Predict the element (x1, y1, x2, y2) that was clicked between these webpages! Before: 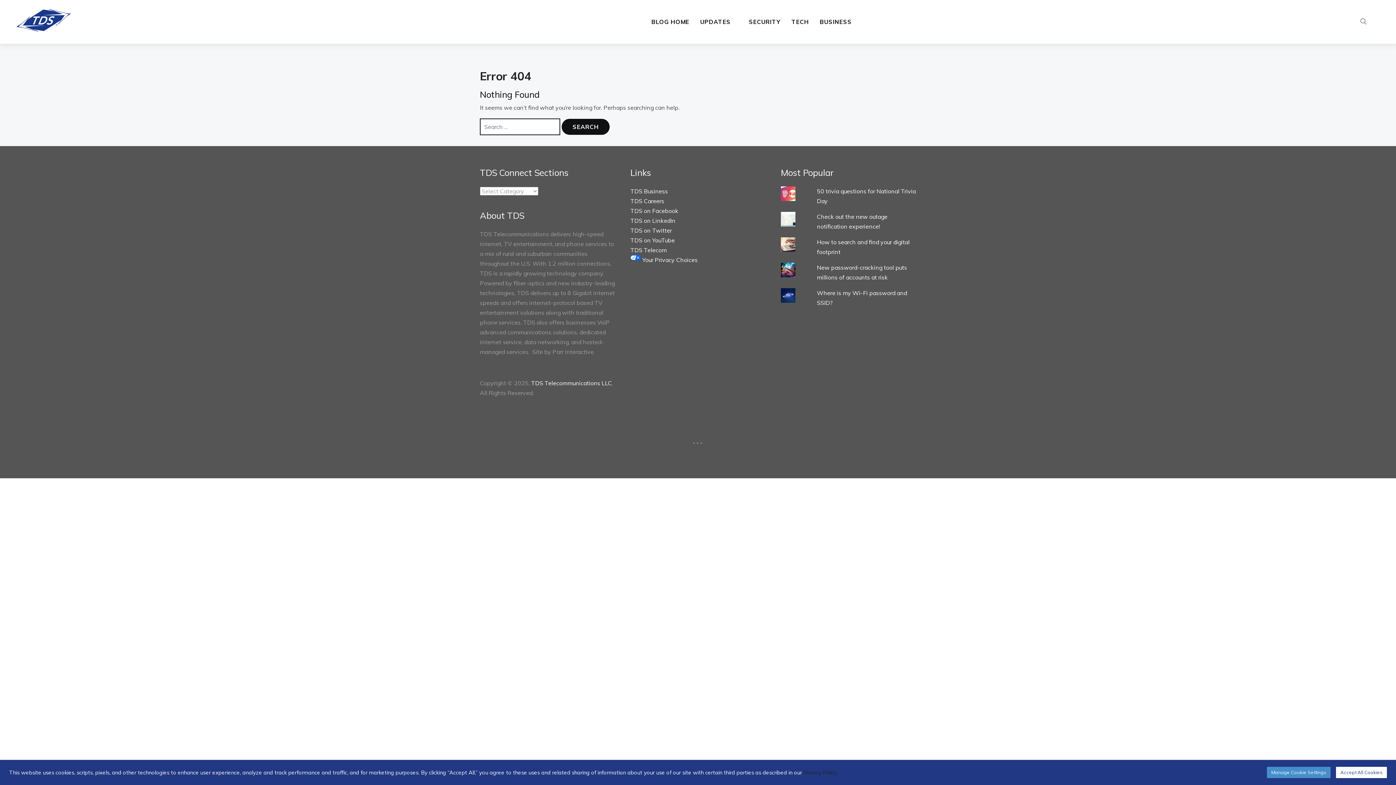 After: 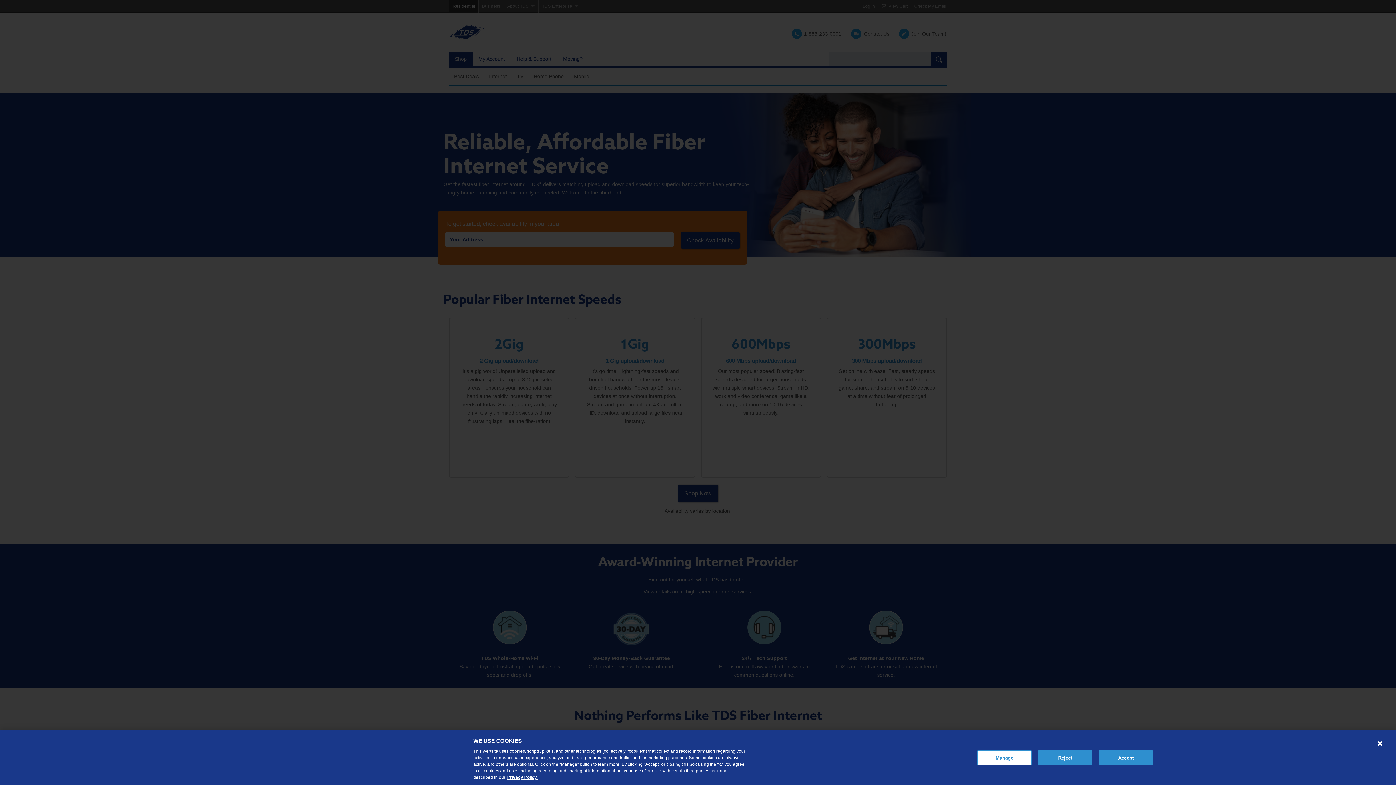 Action: bbox: (630, 246, 666, 253) label: TDS Telecom